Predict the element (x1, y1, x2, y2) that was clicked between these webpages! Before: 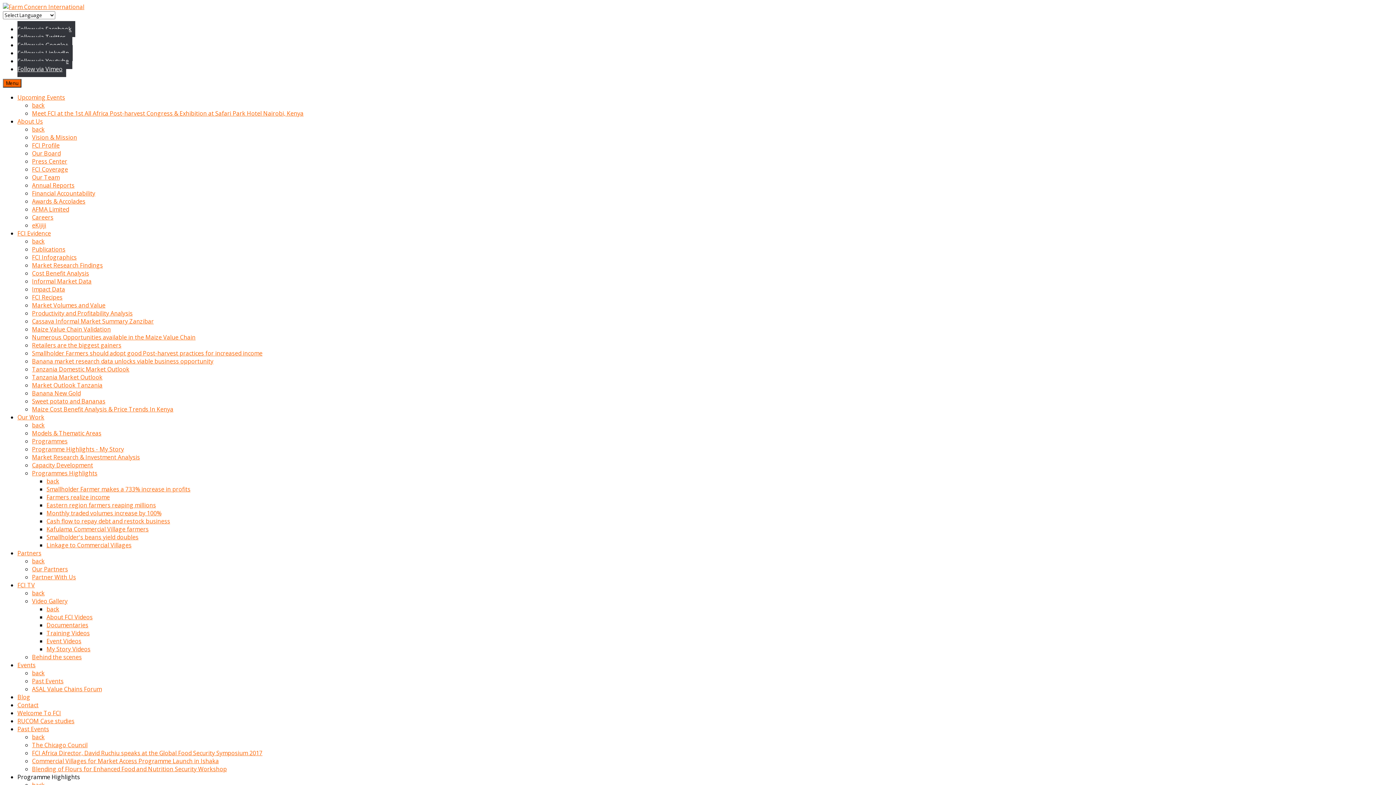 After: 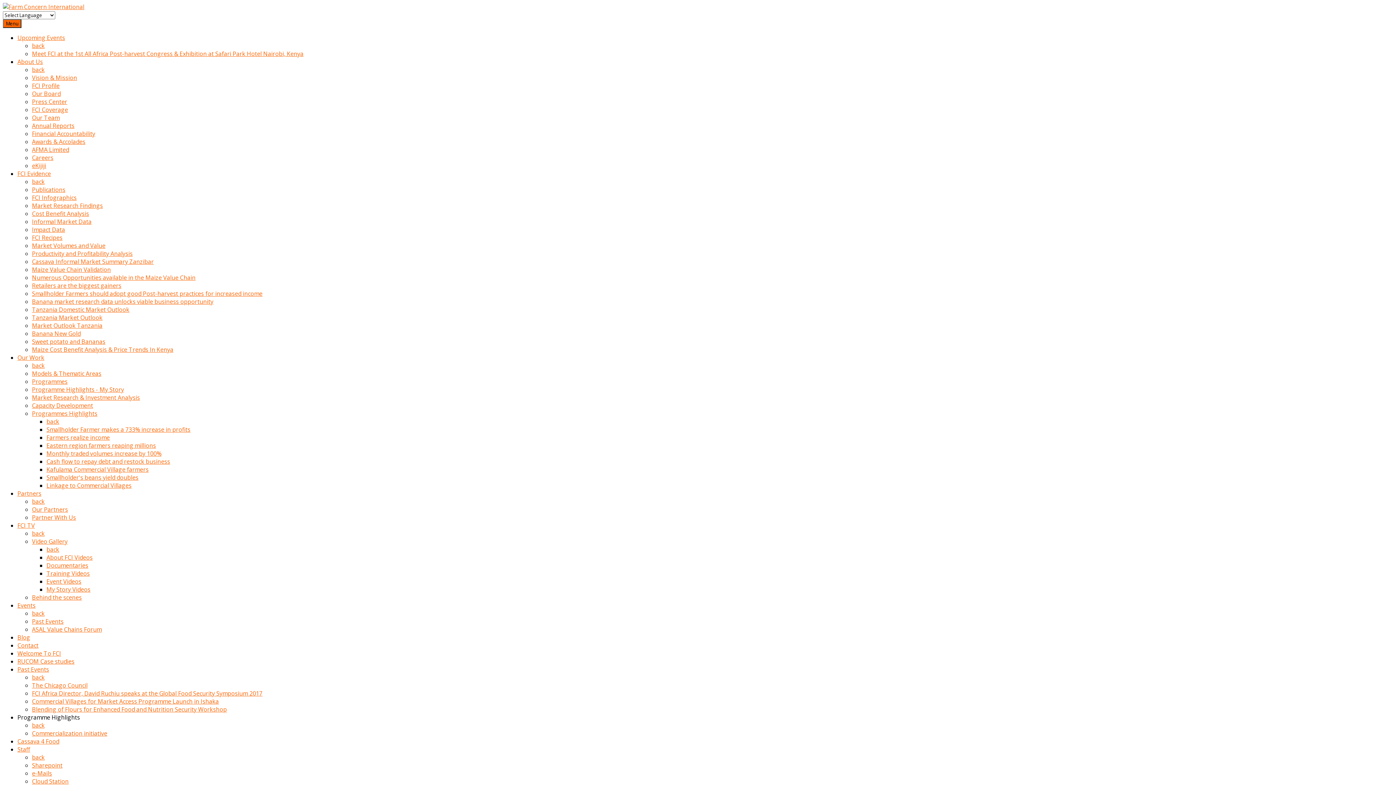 Action: label: Farmers realize income bbox: (46, 493, 109, 501)